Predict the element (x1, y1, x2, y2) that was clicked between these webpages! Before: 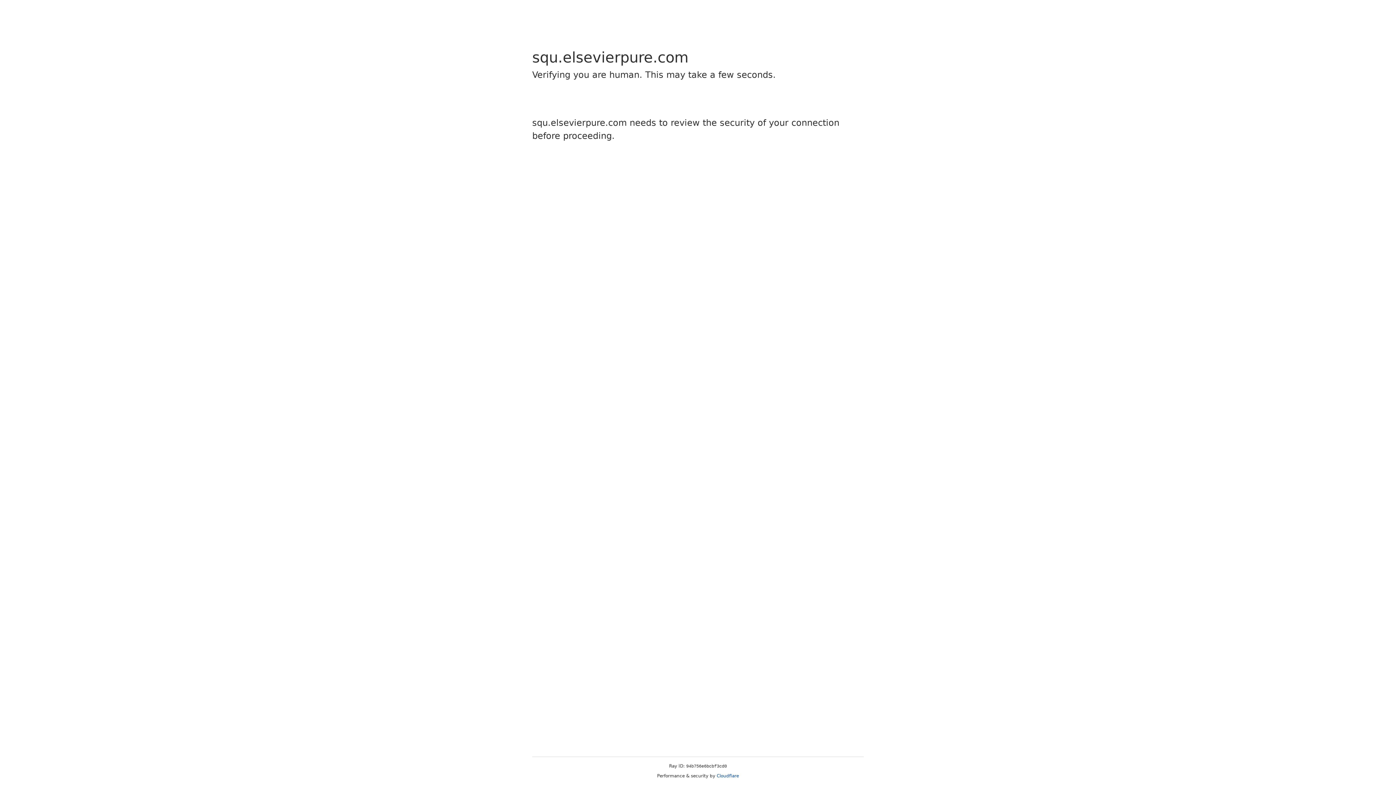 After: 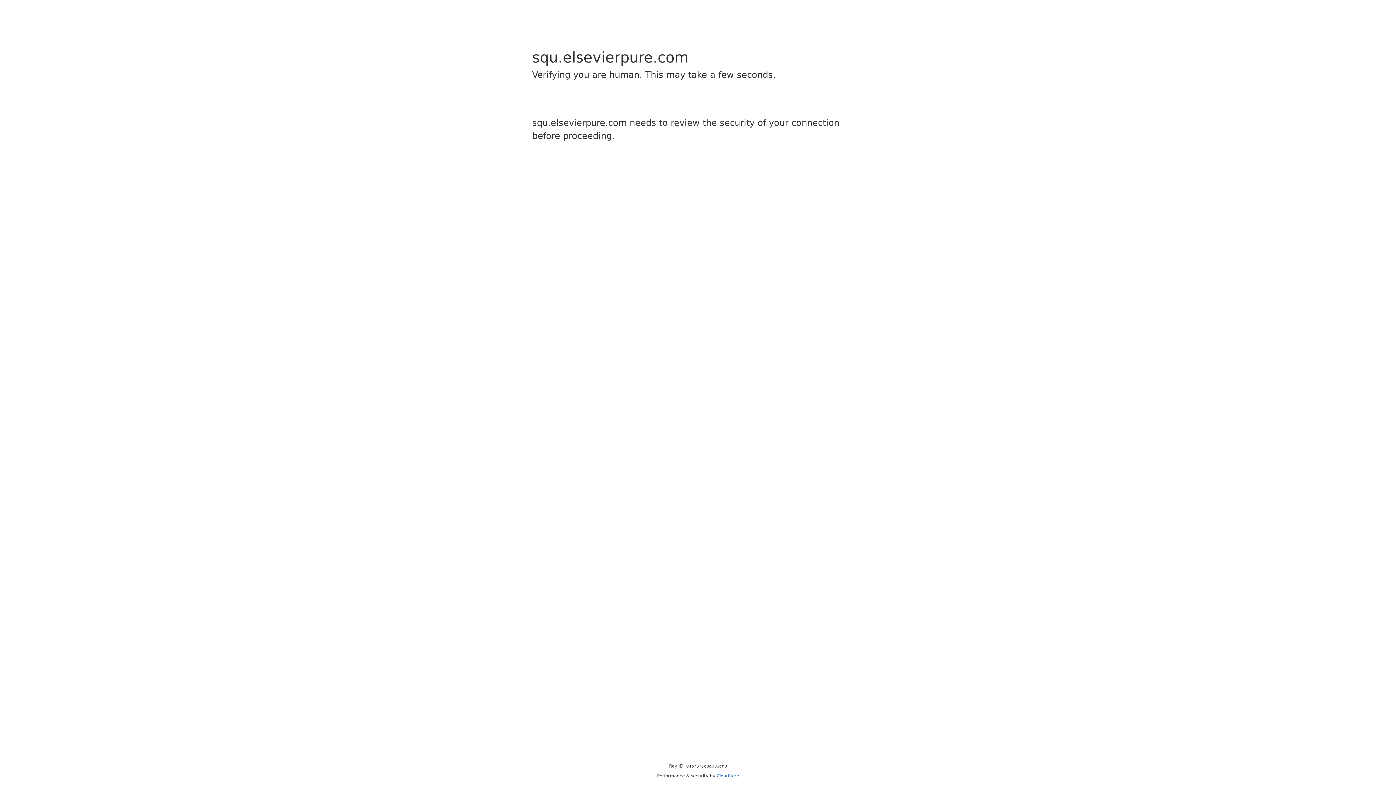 Action: label: Cloudflare bbox: (716, 773, 739, 778)